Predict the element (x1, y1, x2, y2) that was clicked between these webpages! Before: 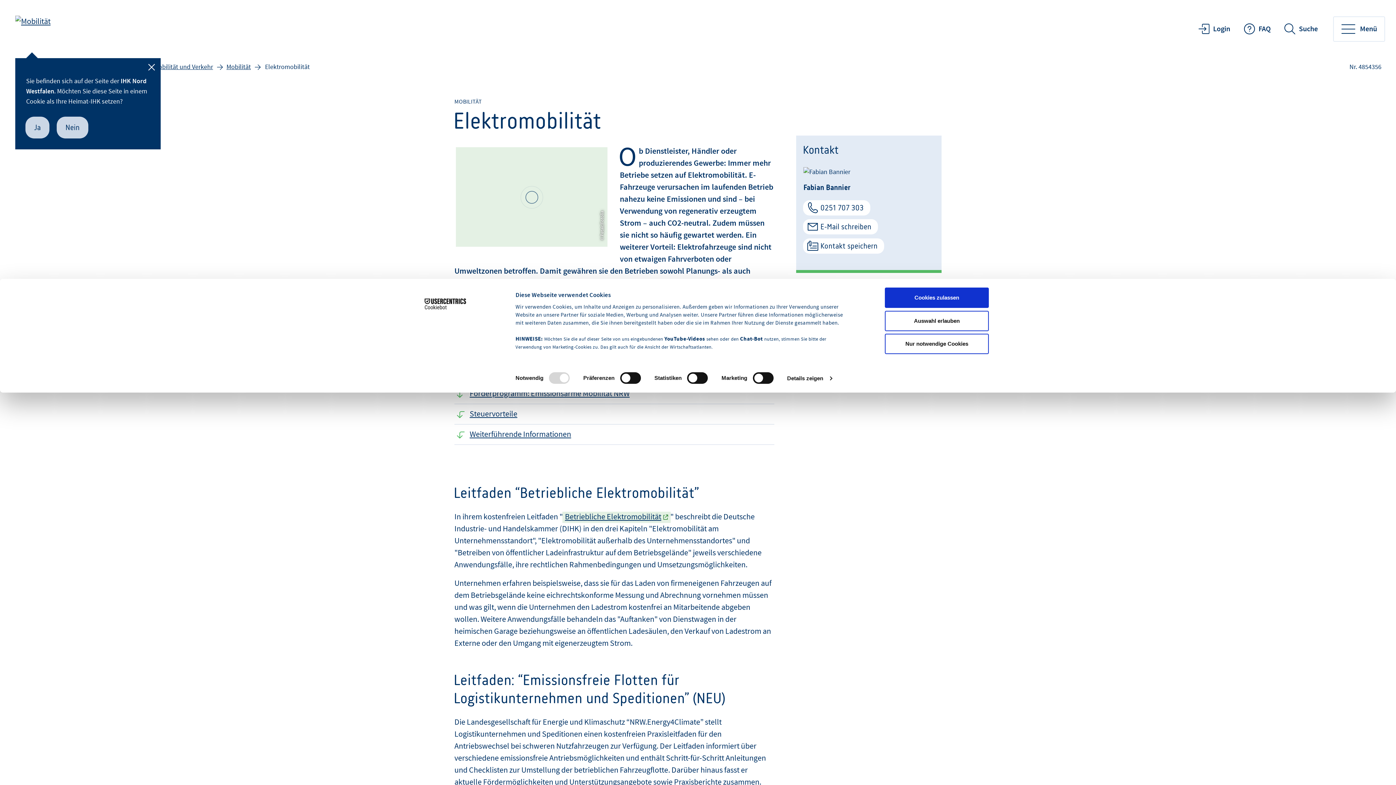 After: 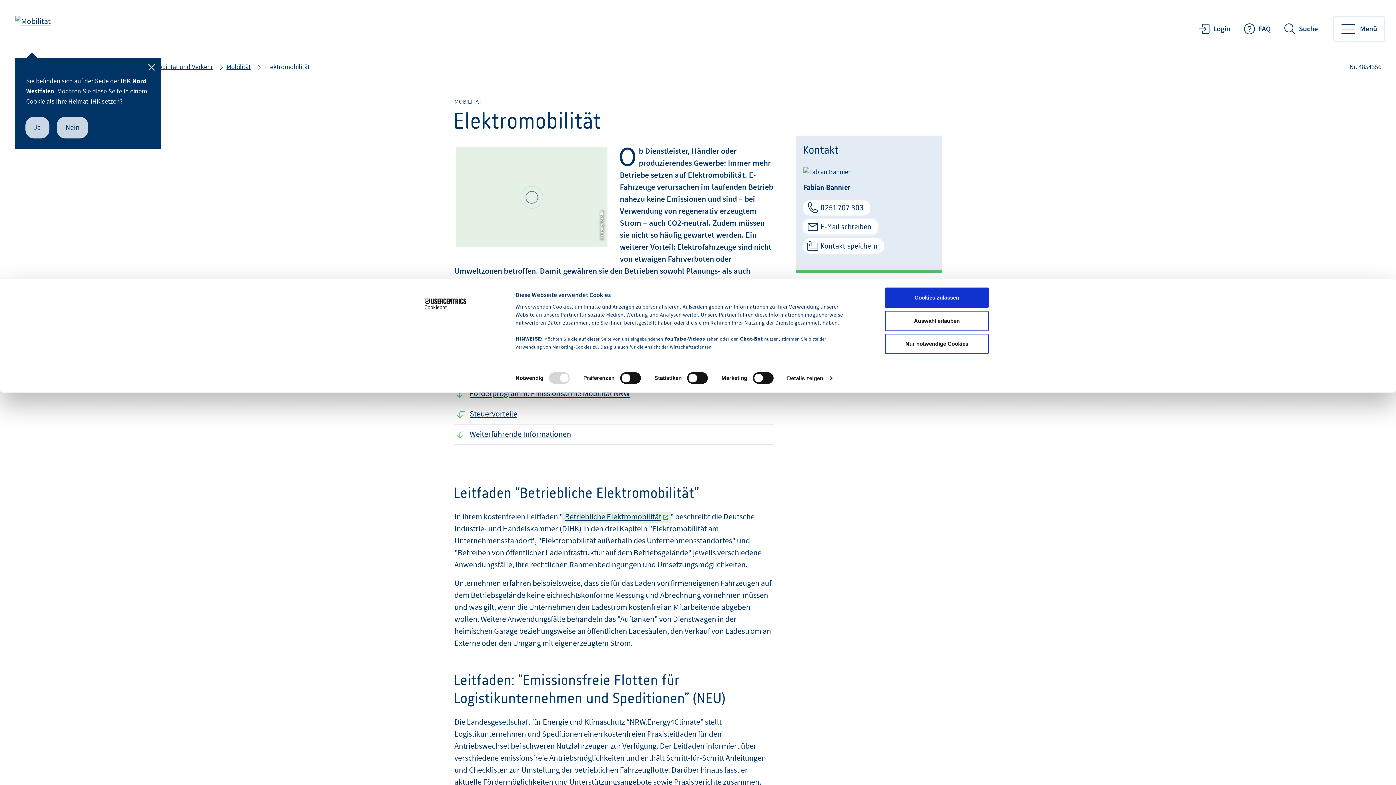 Action: label: E-Mail schreiben bbox: (803, 219, 878, 234)